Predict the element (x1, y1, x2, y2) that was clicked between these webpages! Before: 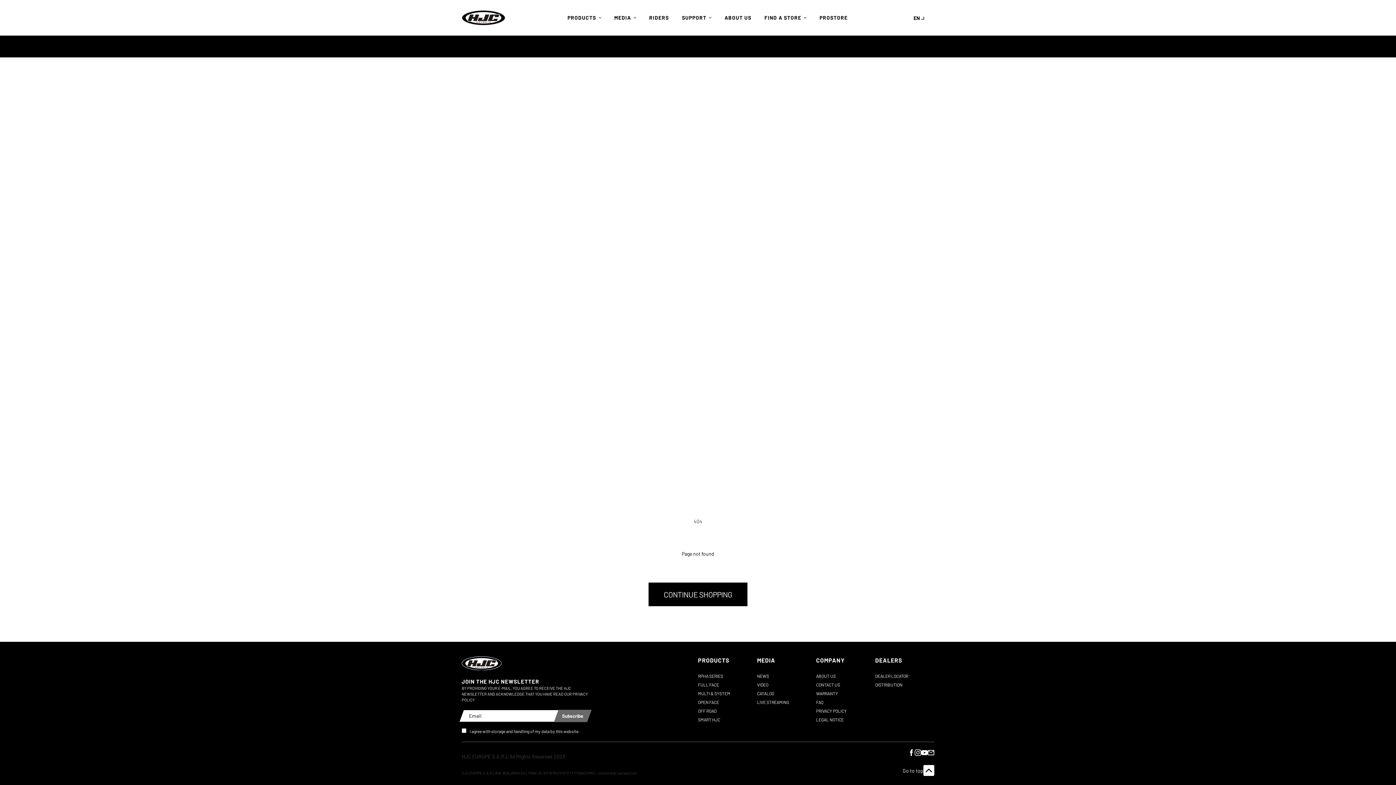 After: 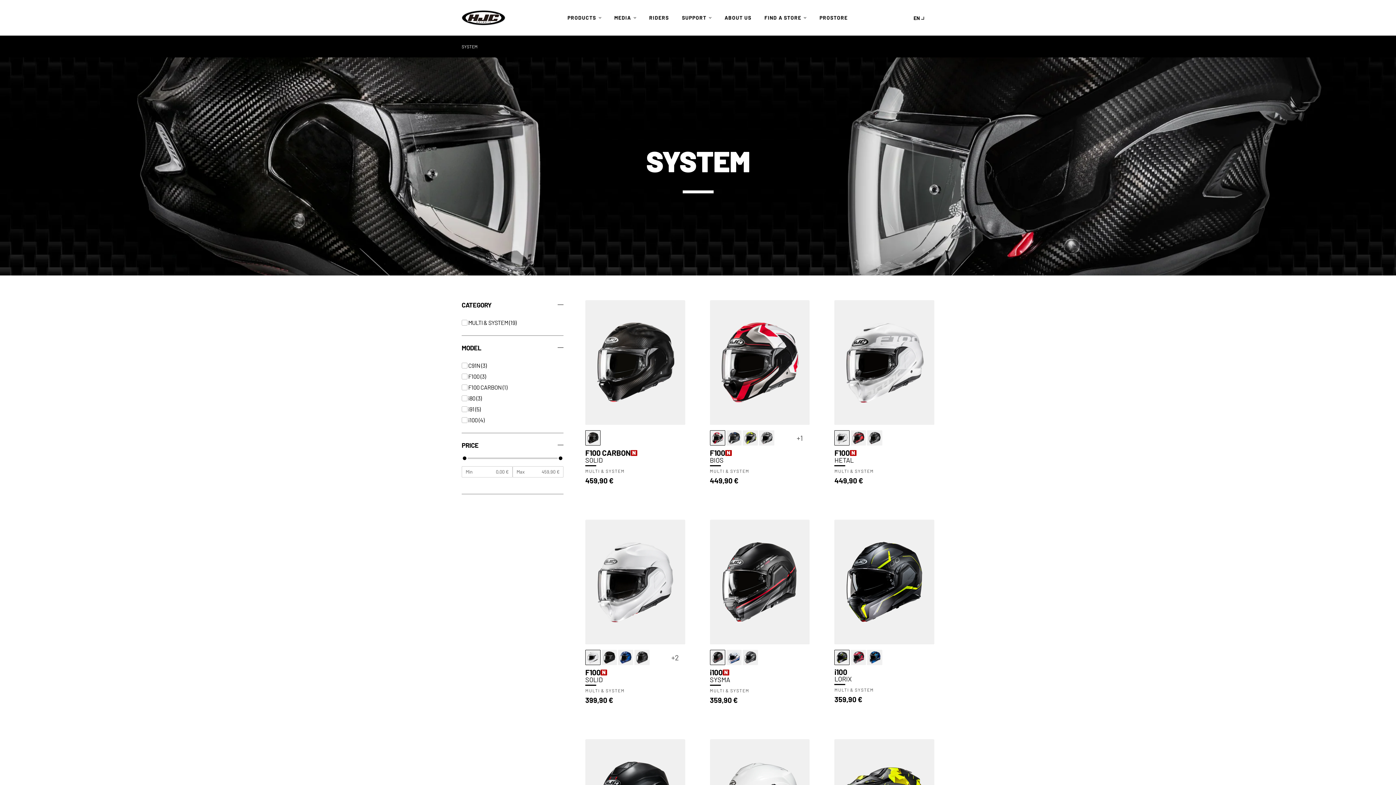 Action: label: MULTI & SYSTEM bbox: (698, 691, 730, 696)